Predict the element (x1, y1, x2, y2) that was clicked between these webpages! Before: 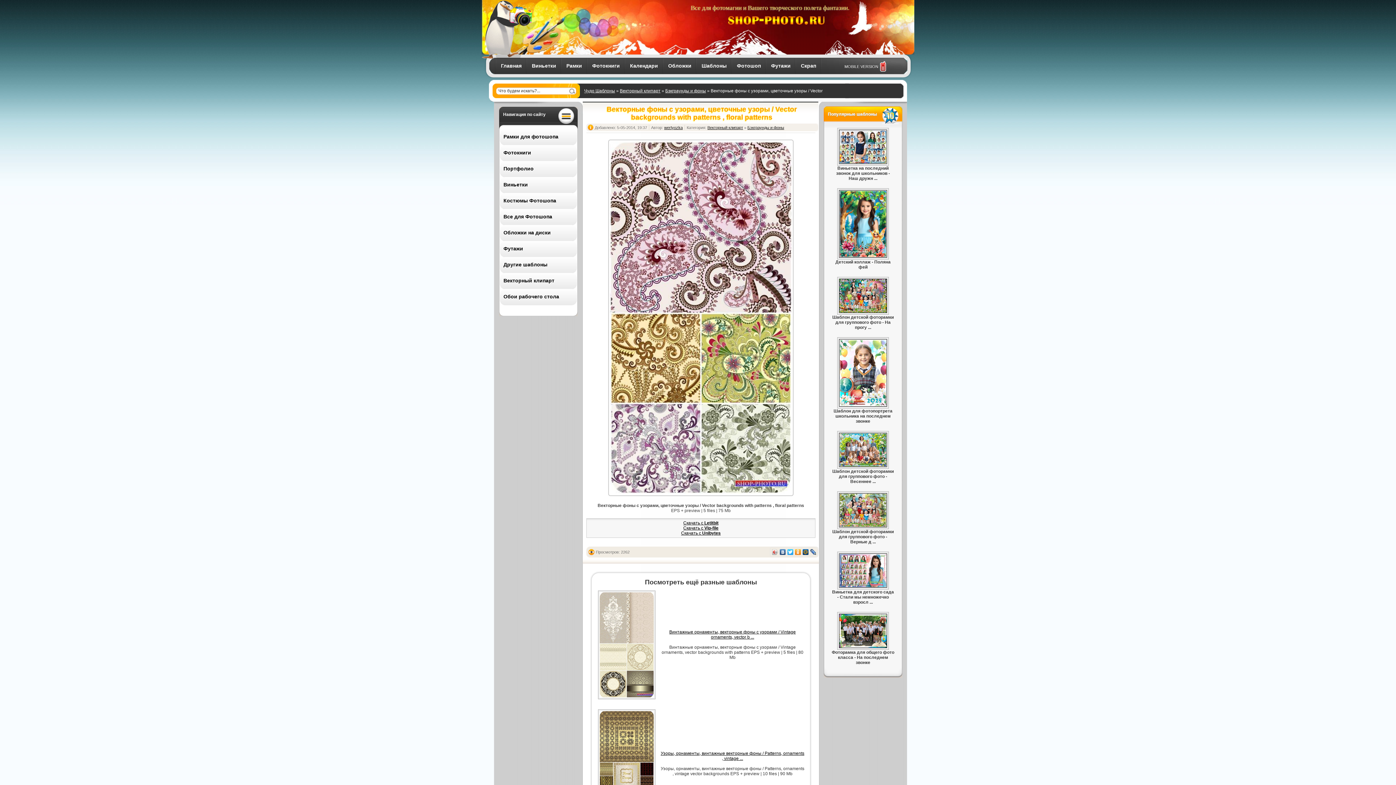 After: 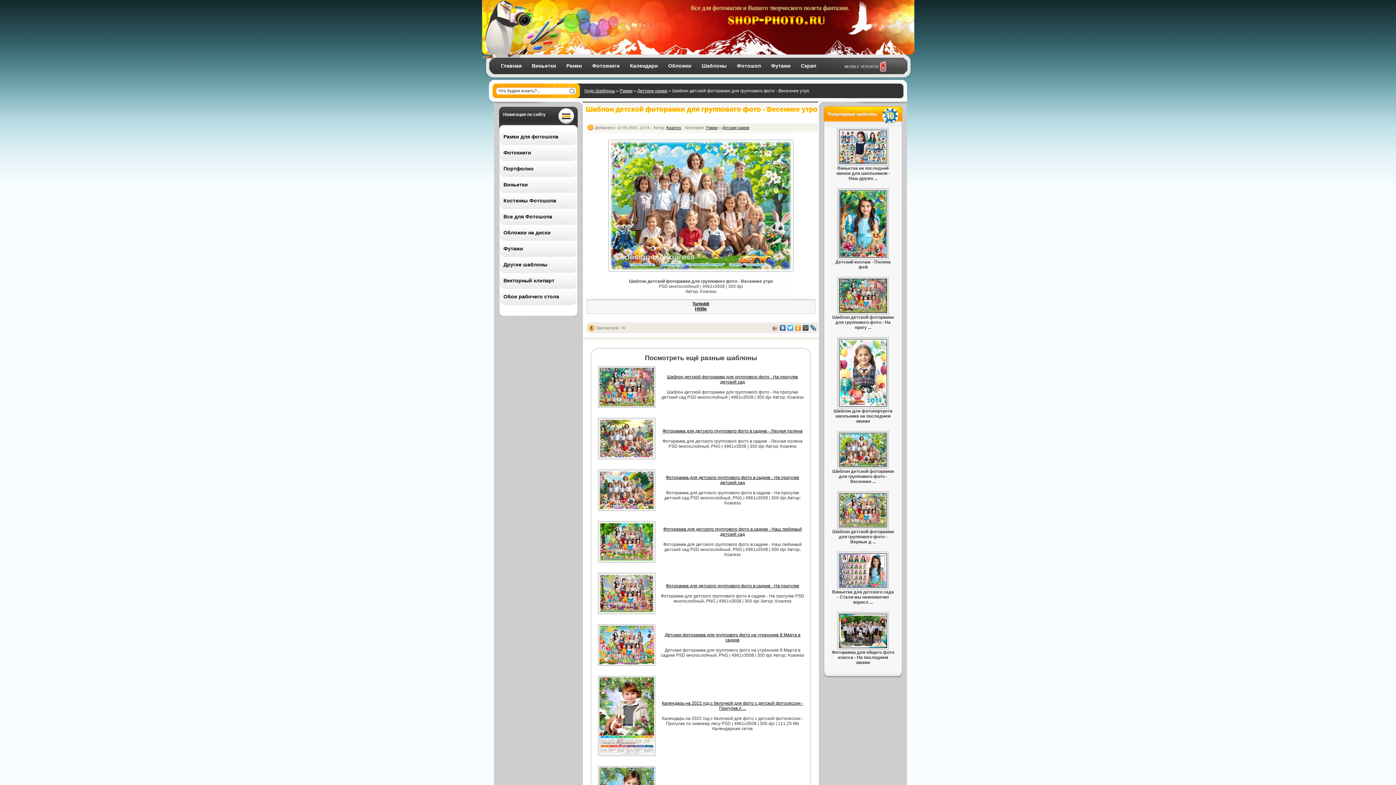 Action: bbox: (839, 463, 887, 468)